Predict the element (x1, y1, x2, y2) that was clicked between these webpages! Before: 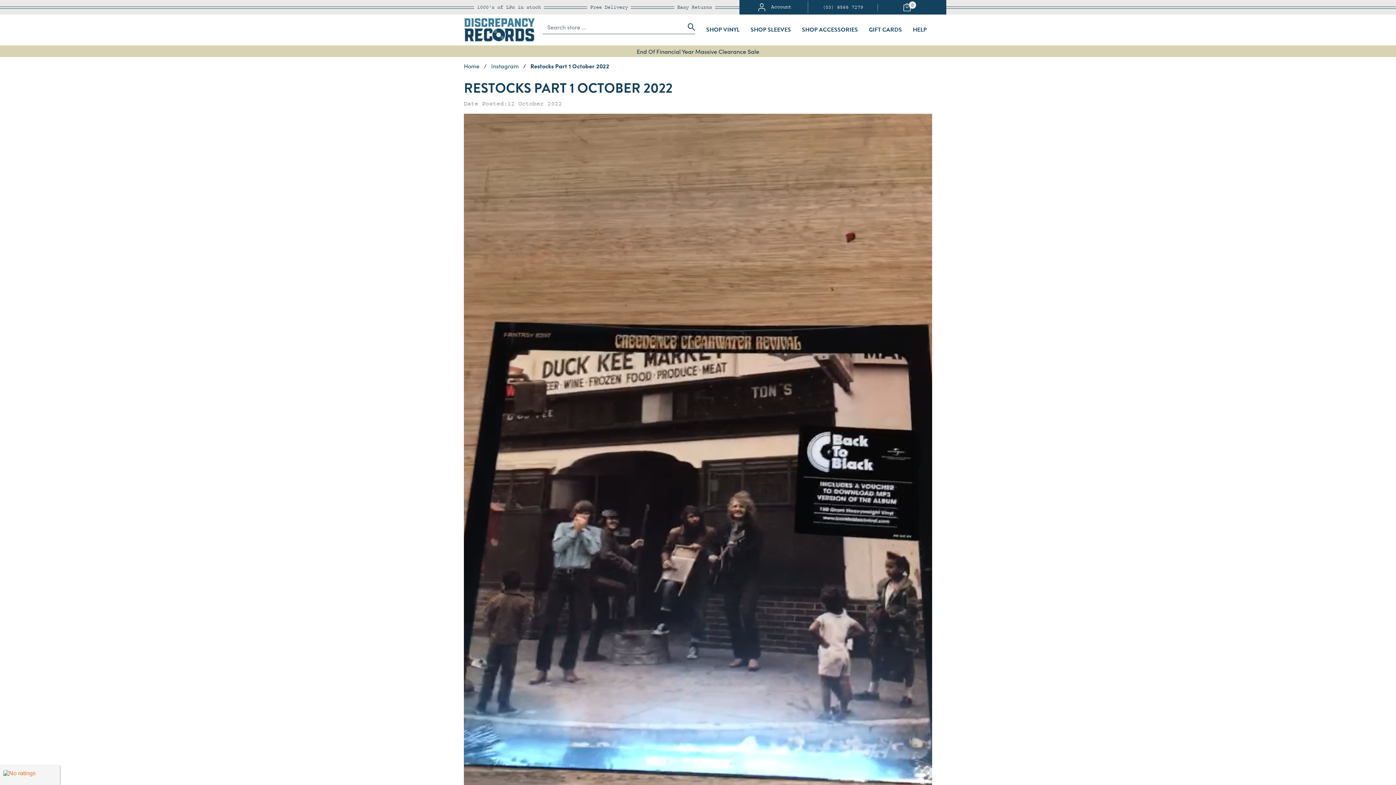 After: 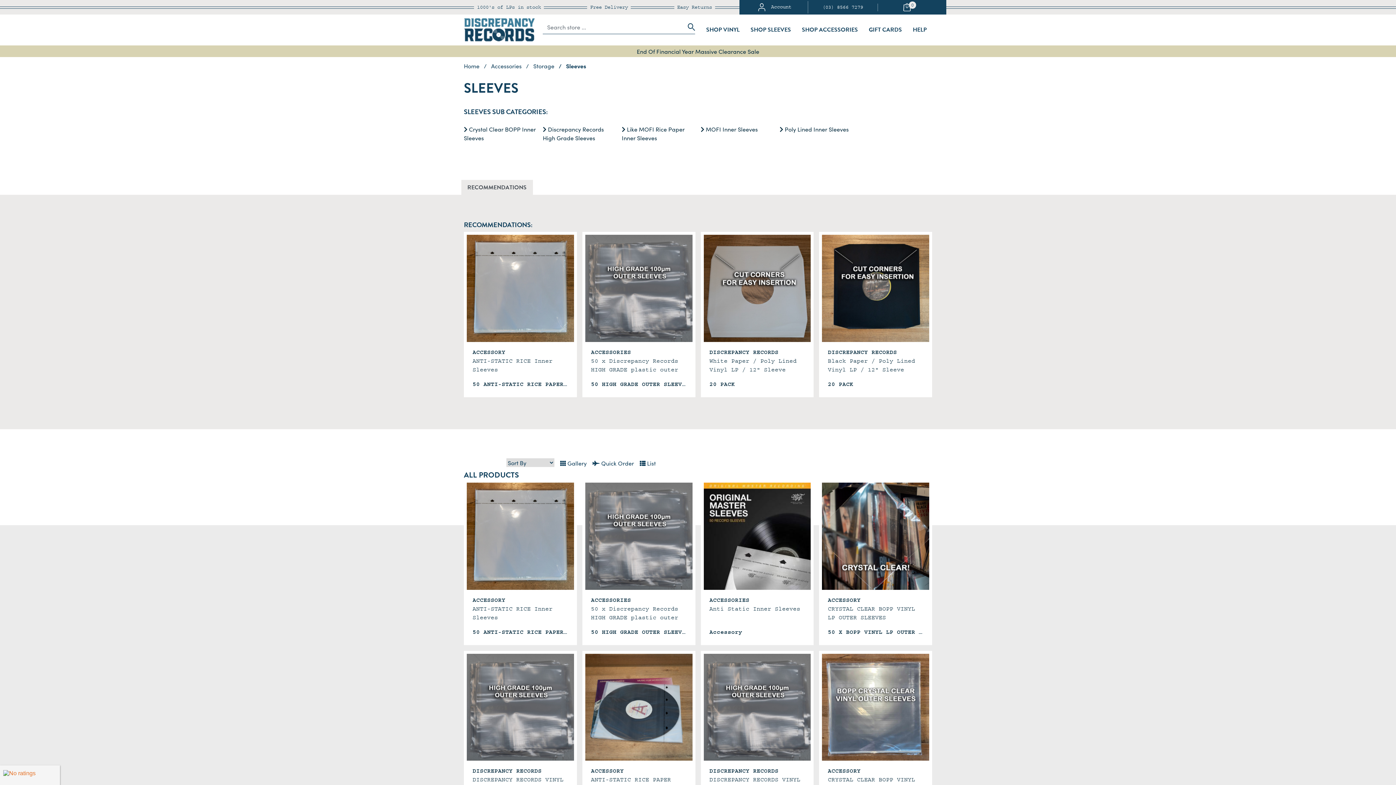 Action: bbox: (746, 23, 795, 36) label: SHOP SLEEVES